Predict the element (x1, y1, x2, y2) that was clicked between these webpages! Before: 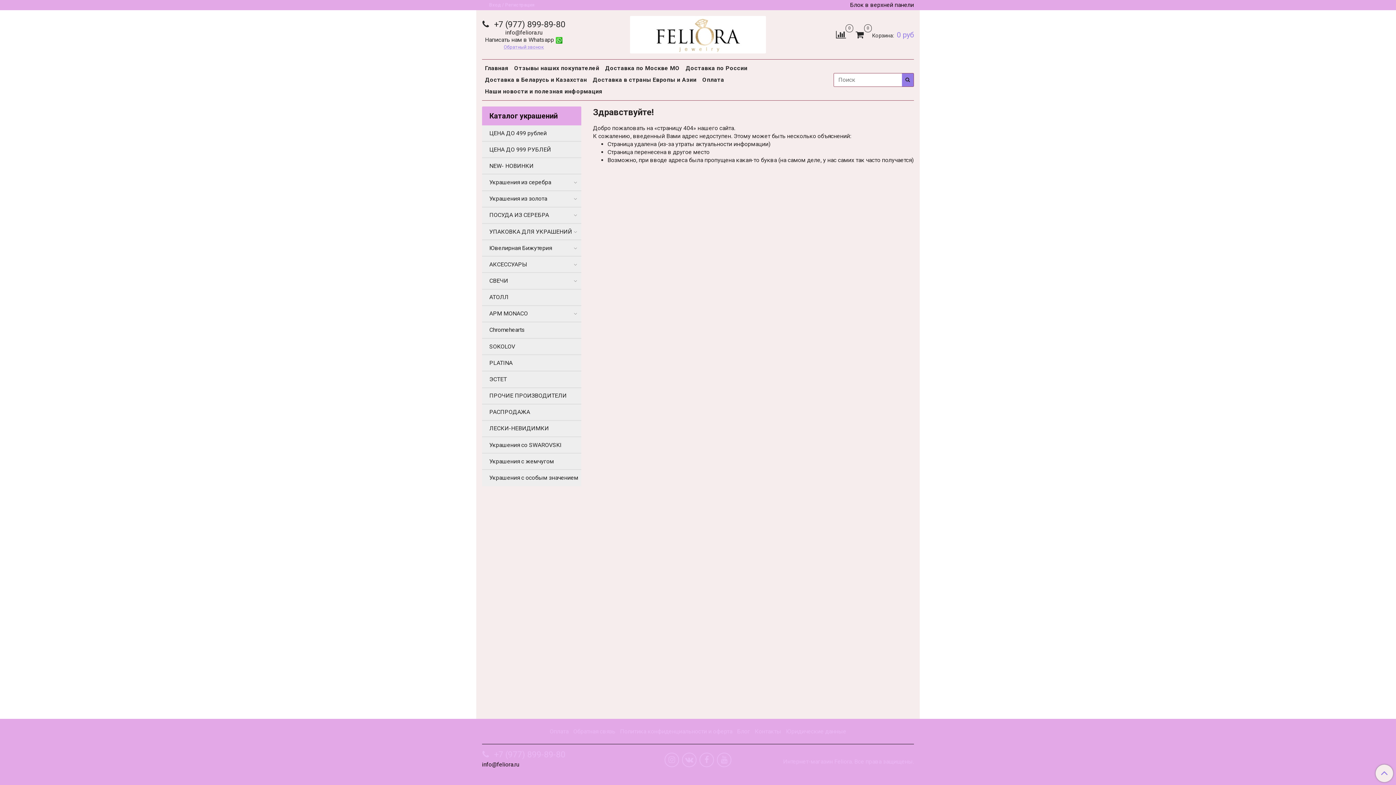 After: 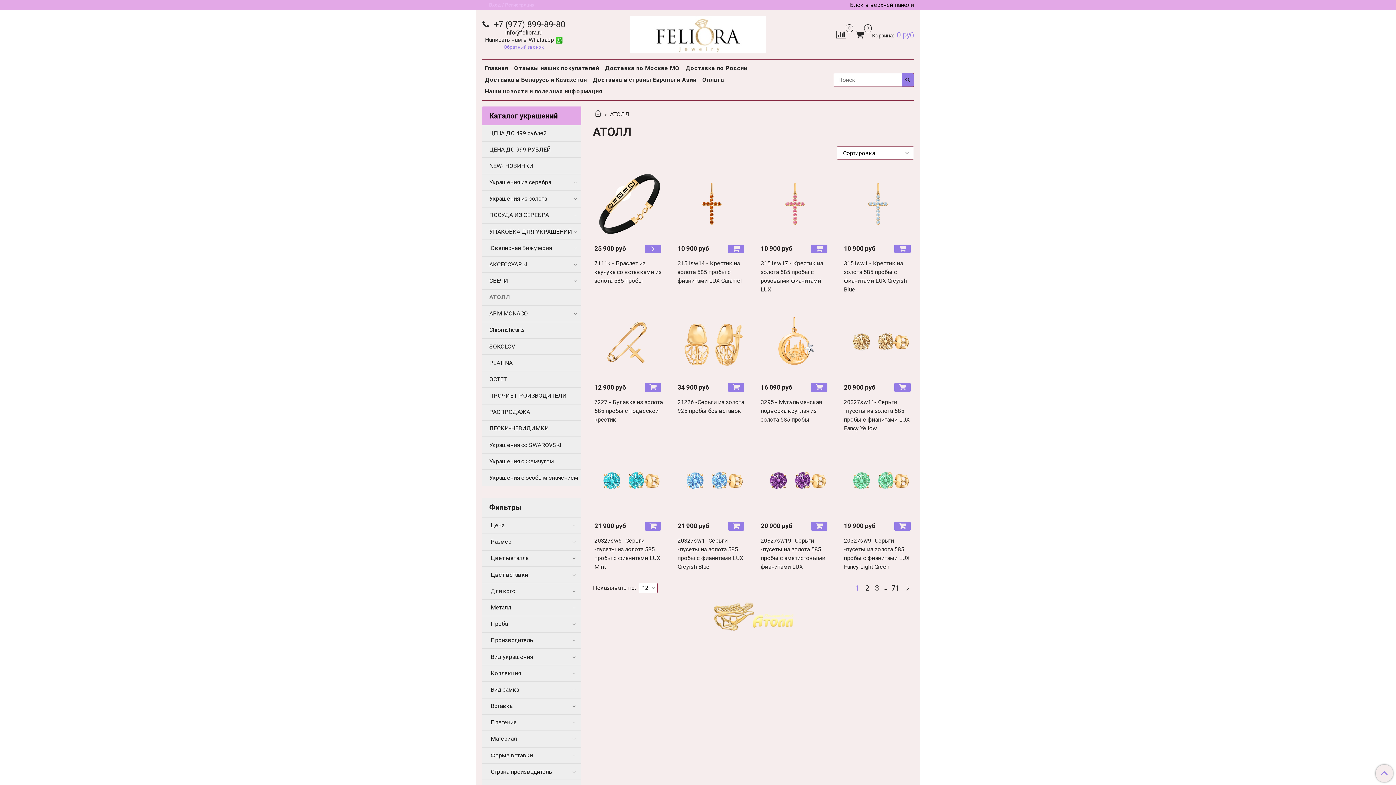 Action: bbox: (489, 291, 578, 303) label: АТОЛЛ